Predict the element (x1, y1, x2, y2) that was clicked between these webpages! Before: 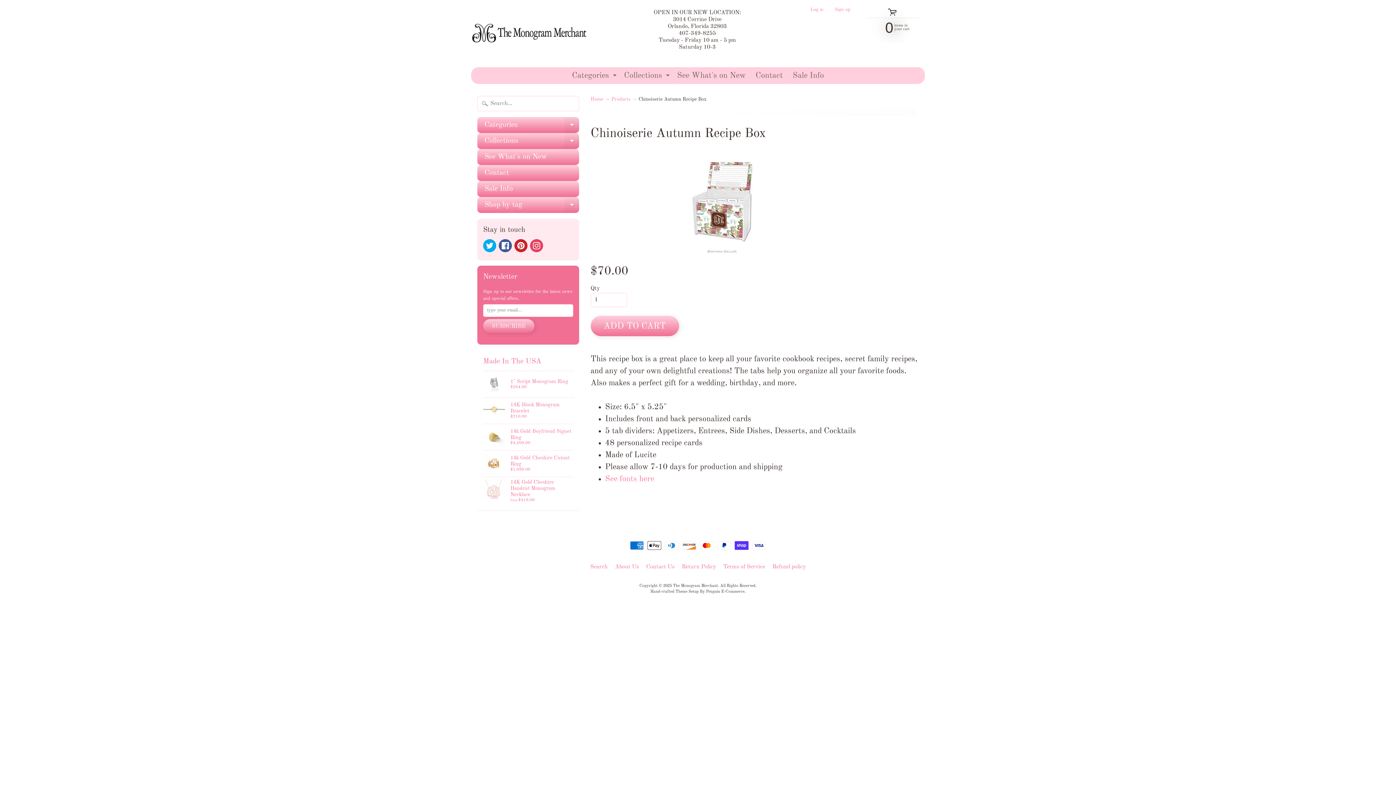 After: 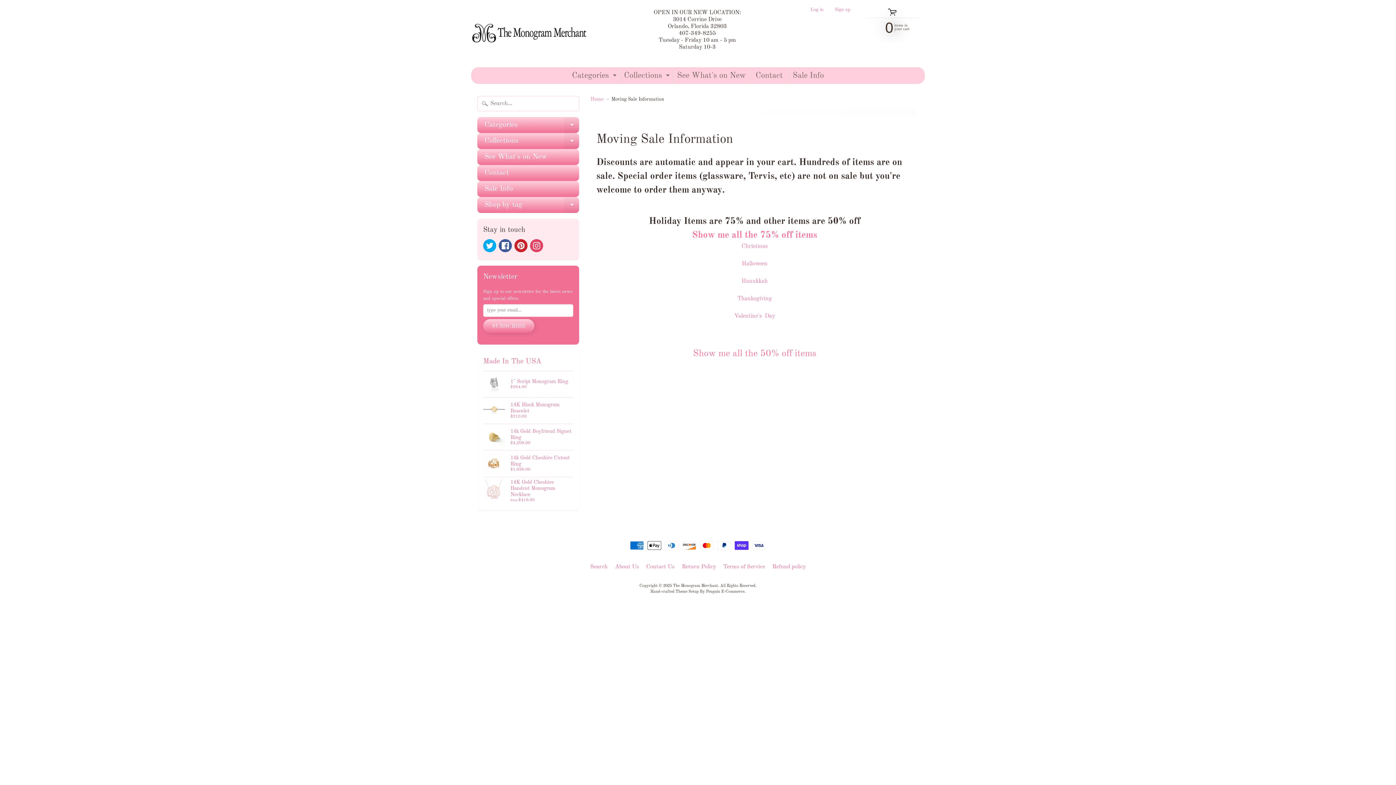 Action: label: Sale Info bbox: (788, 67, 828, 83)